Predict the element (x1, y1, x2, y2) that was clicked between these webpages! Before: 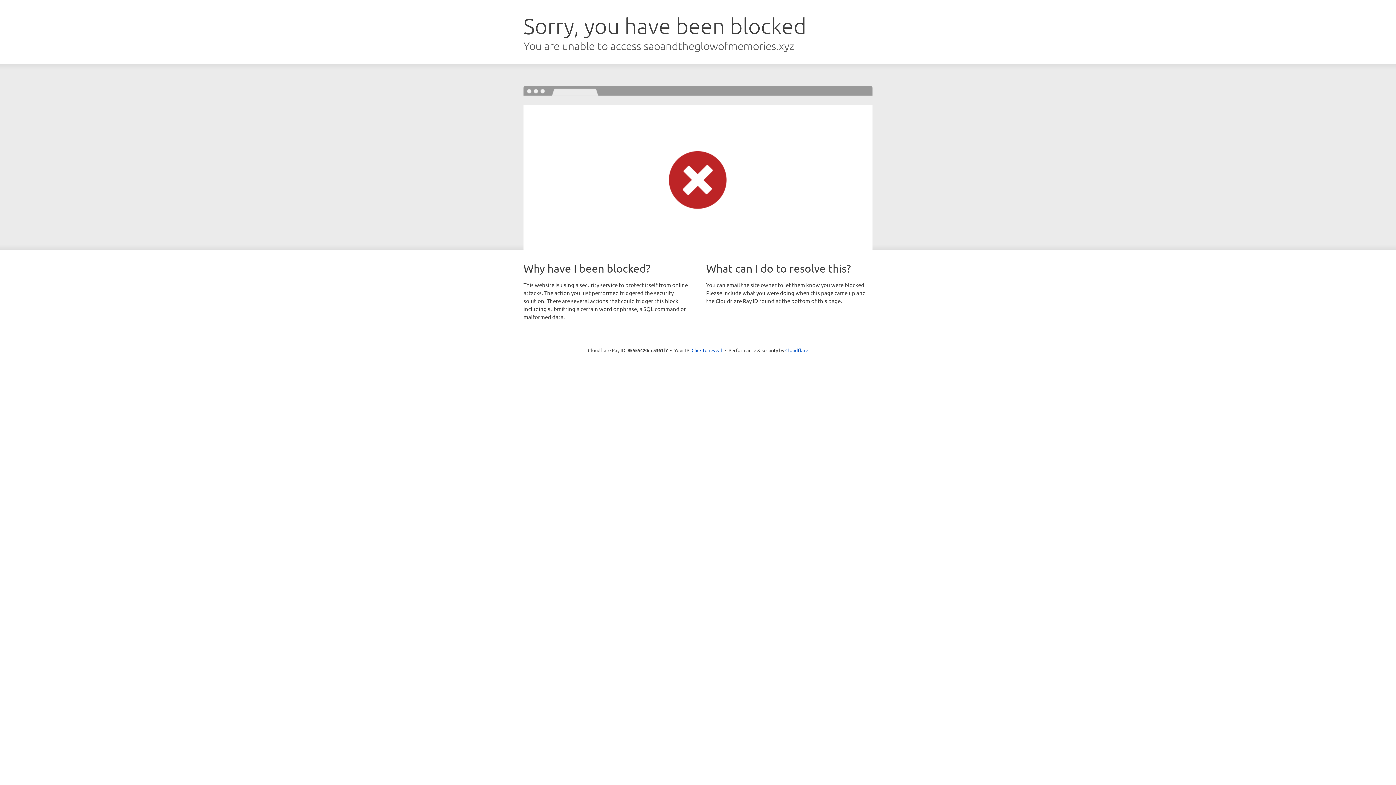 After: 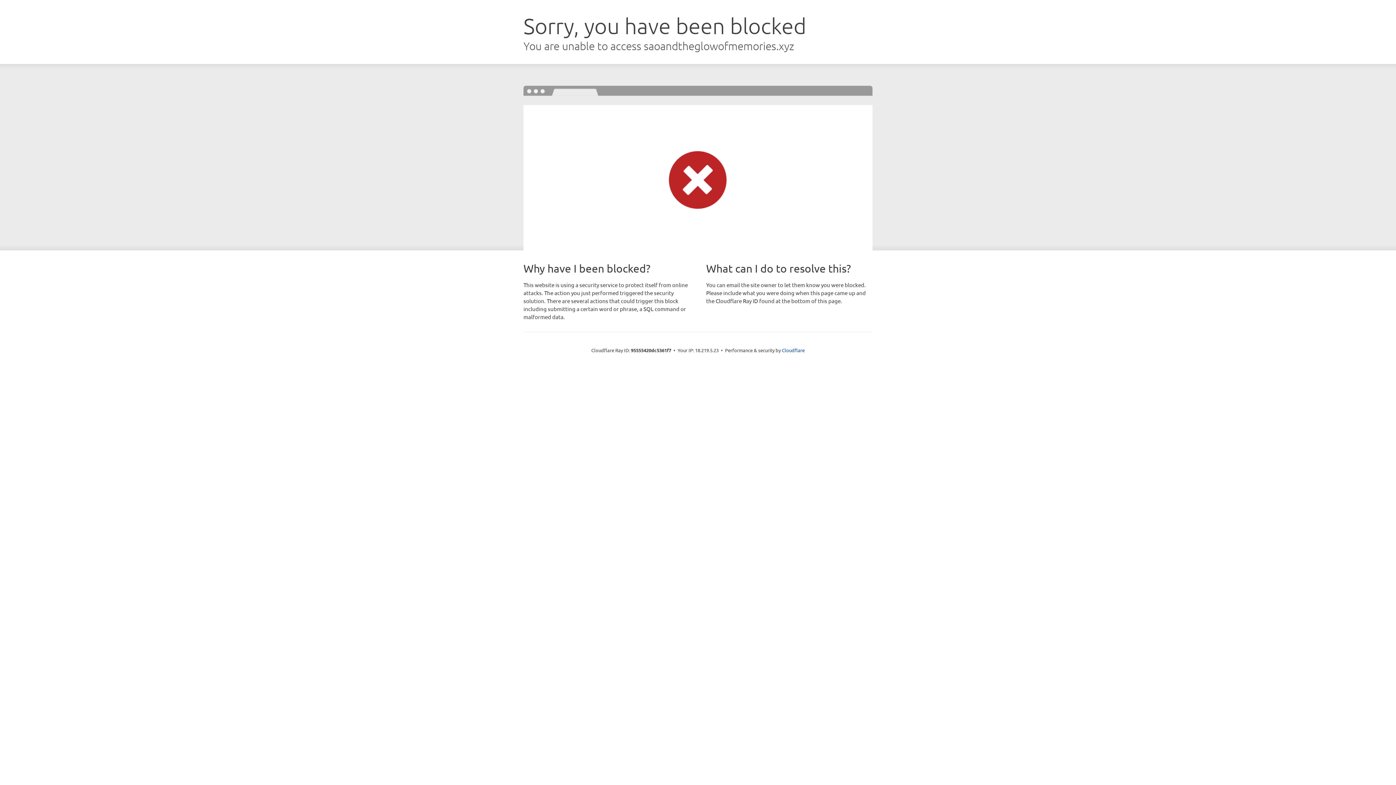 Action: bbox: (691, 346, 722, 353) label: Click to reveal